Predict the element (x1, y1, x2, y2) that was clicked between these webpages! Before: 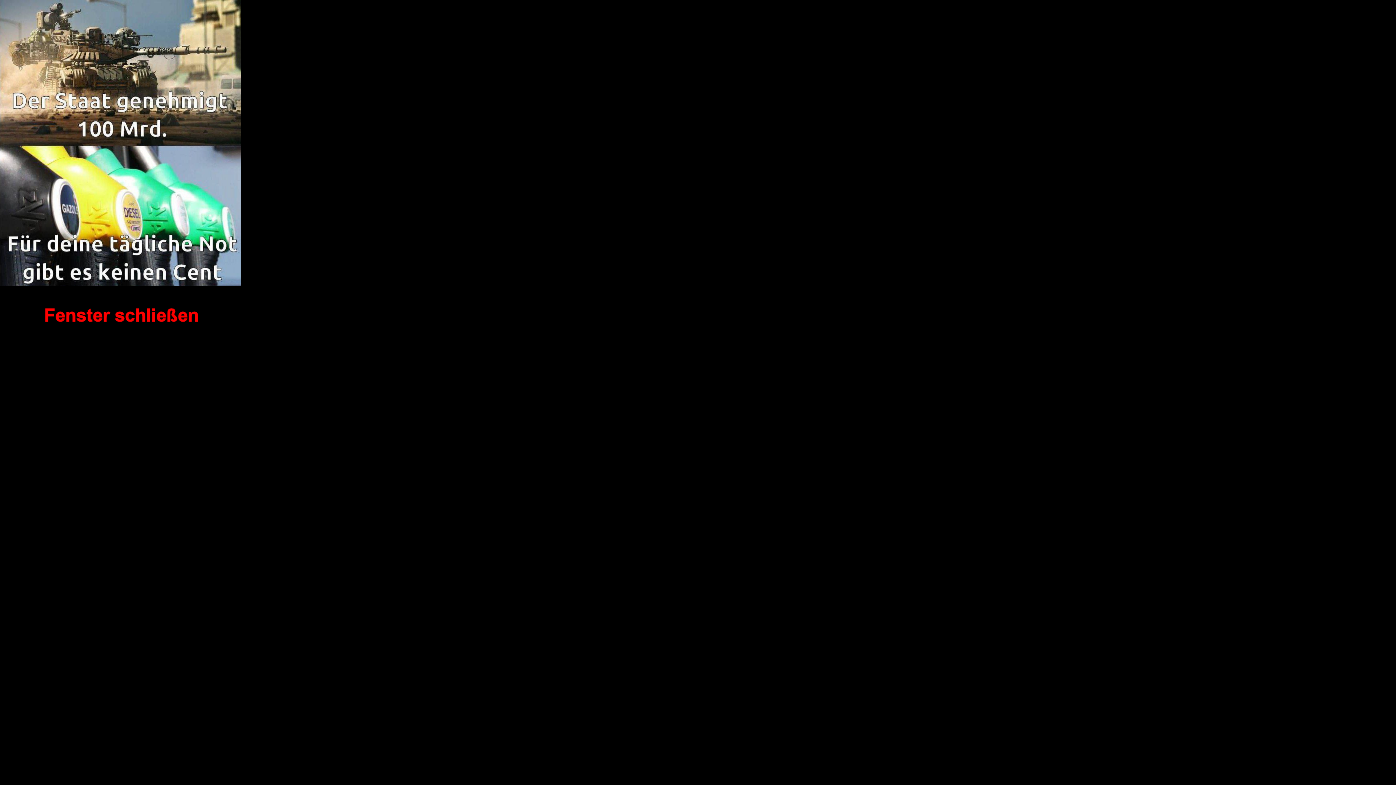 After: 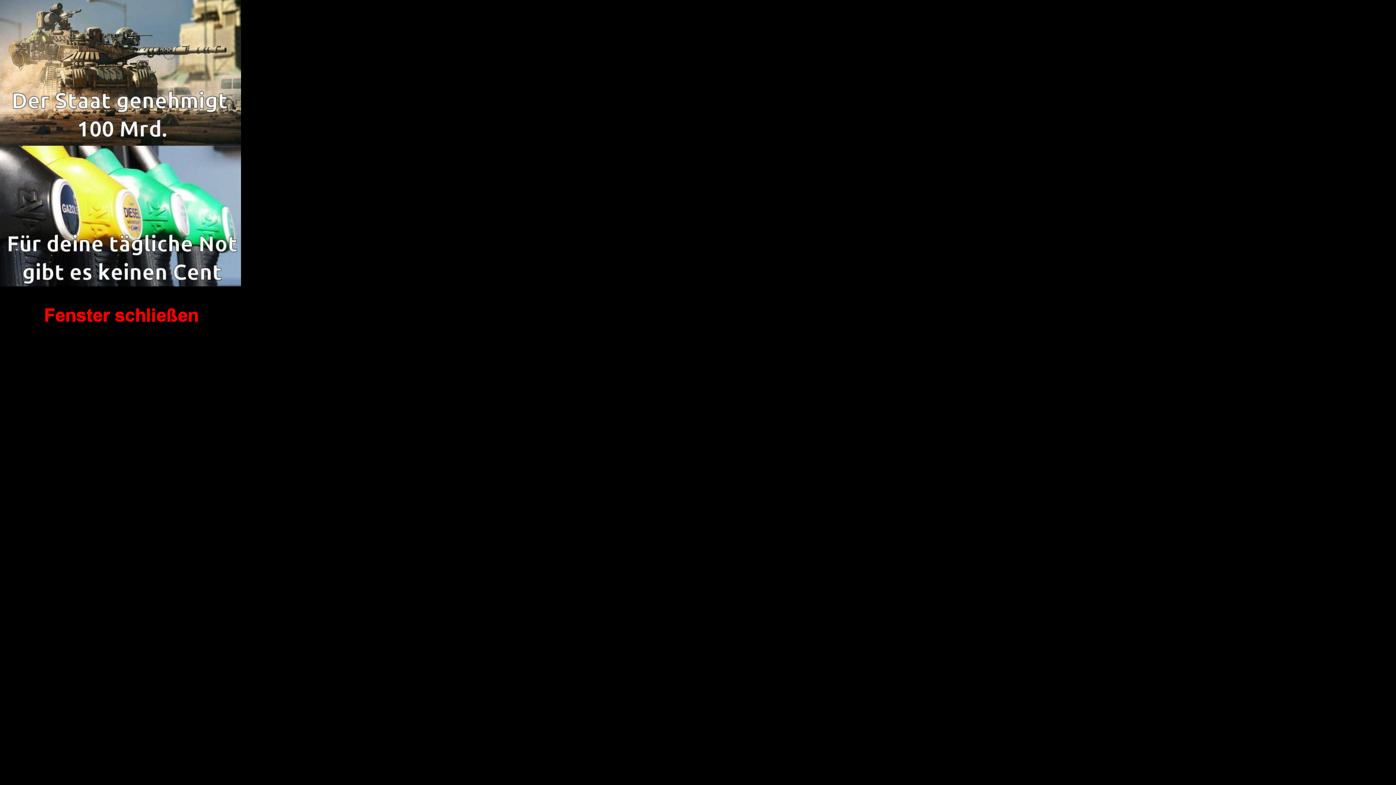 Action: bbox: (0, 322, 207, 330)